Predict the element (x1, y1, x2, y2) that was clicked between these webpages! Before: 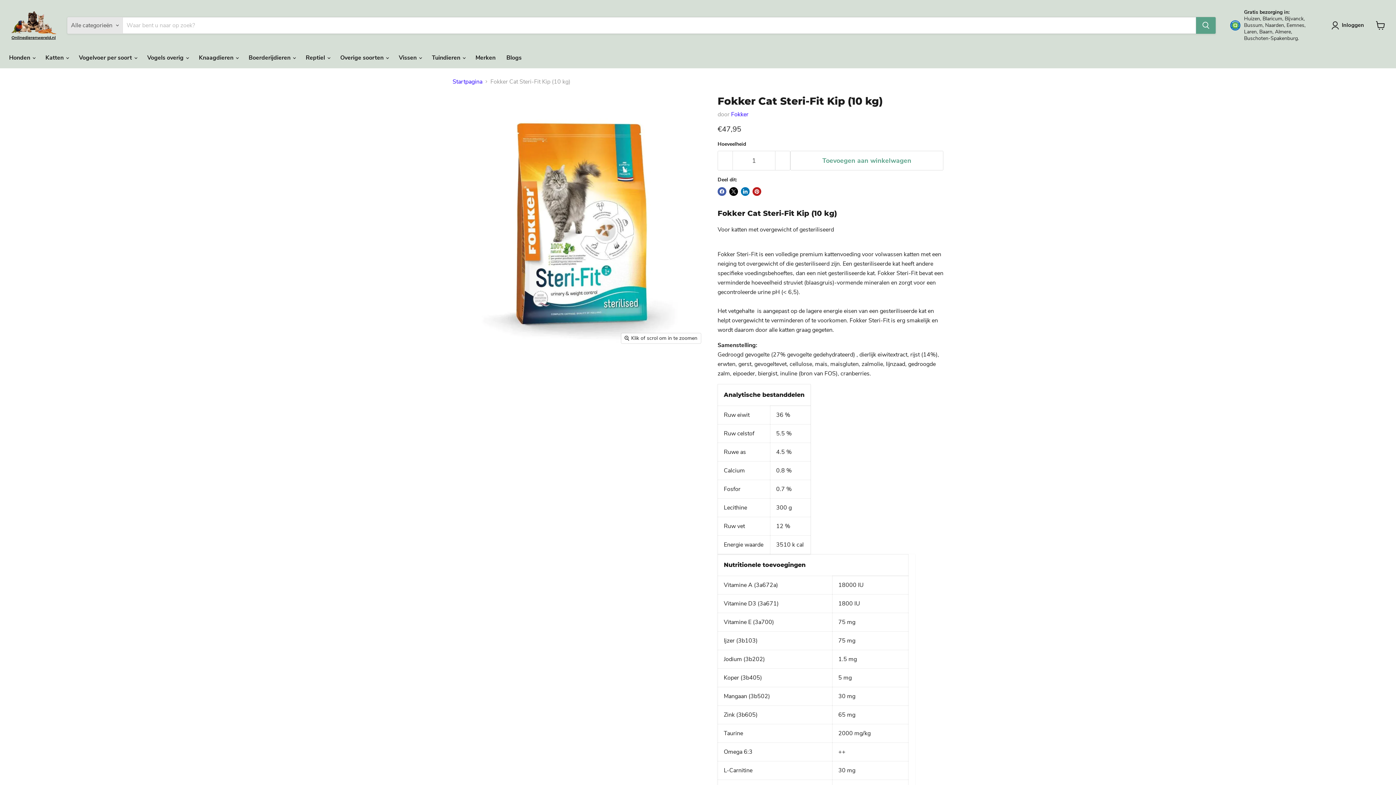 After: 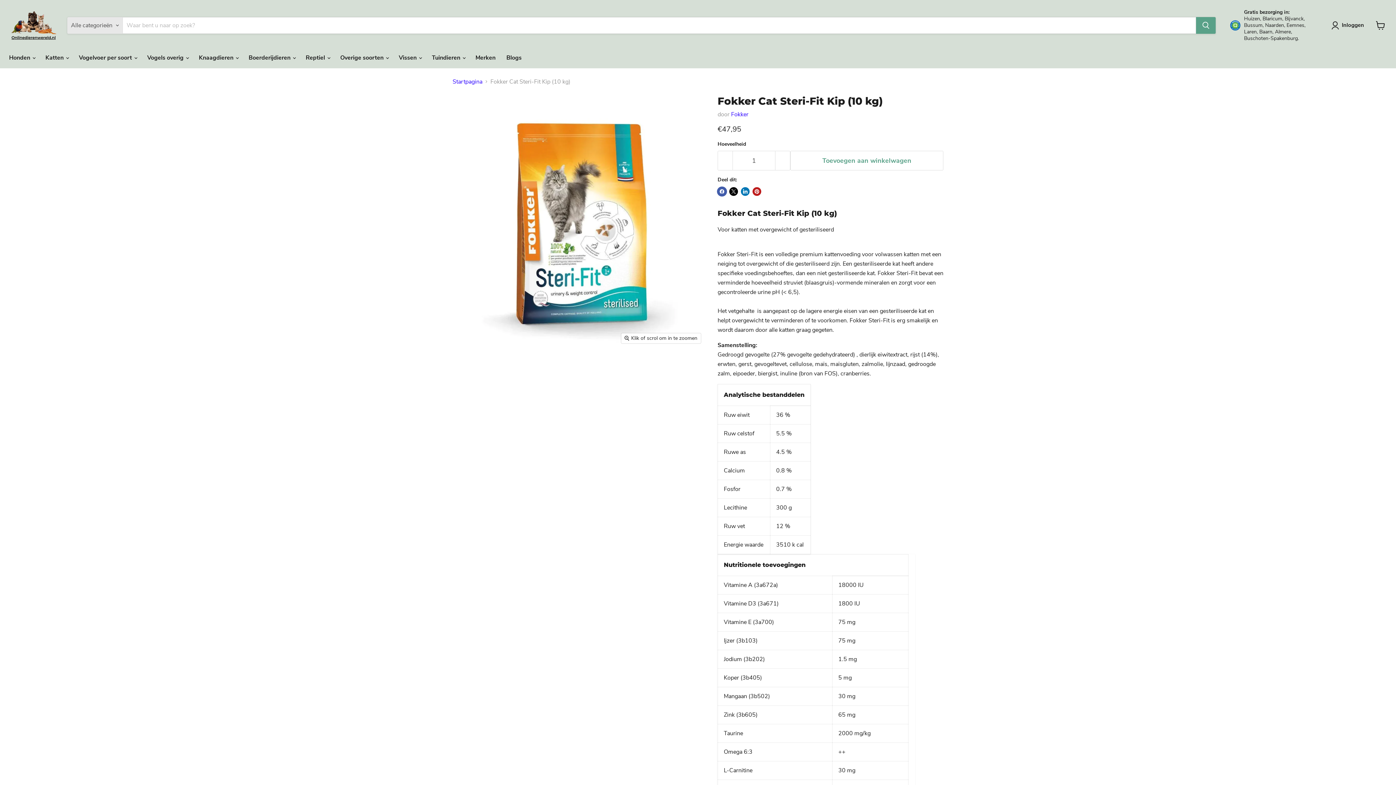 Action: bbox: (717, 187, 726, 195) label: Delen via Facebook